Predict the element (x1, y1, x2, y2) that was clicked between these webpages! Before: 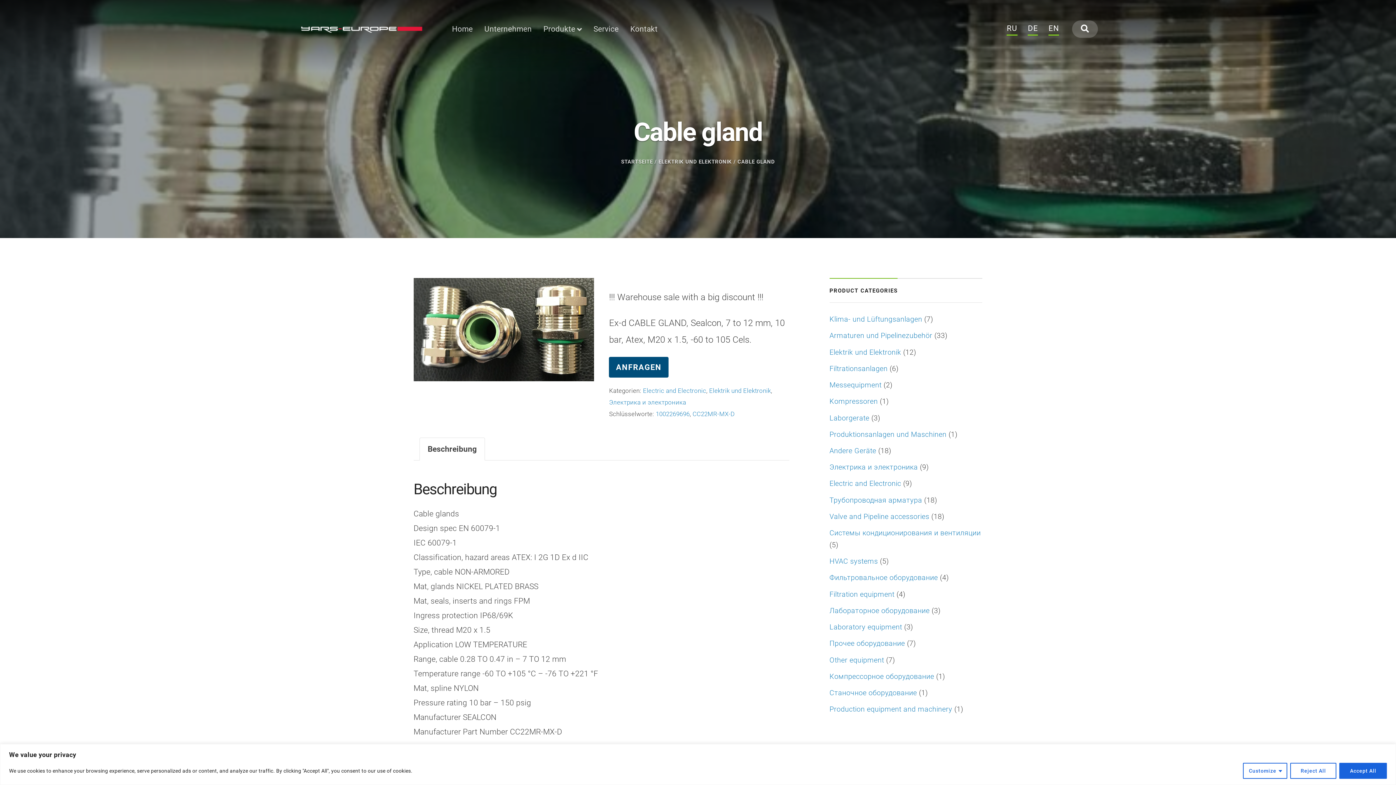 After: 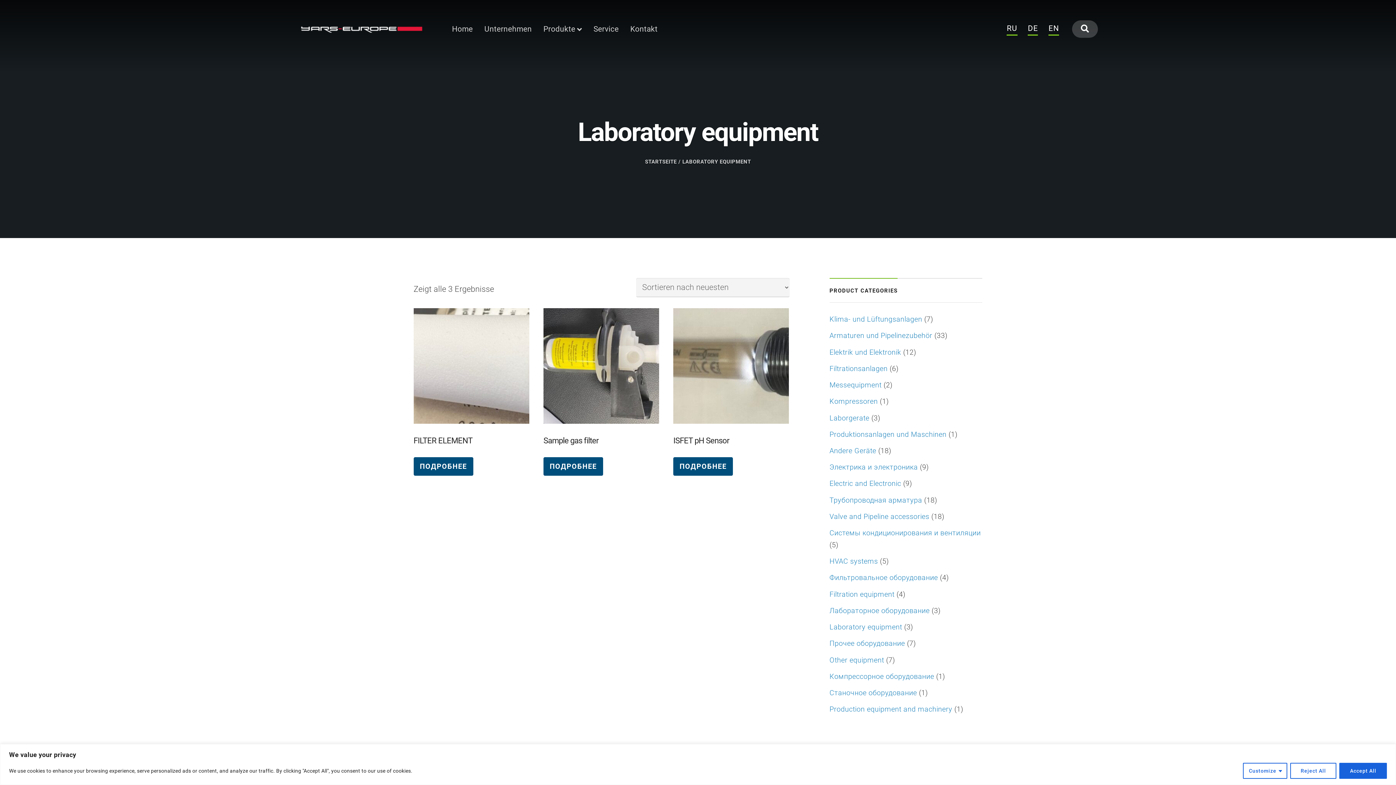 Action: label: Laboratory equipment bbox: (829, 623, 902, 631)